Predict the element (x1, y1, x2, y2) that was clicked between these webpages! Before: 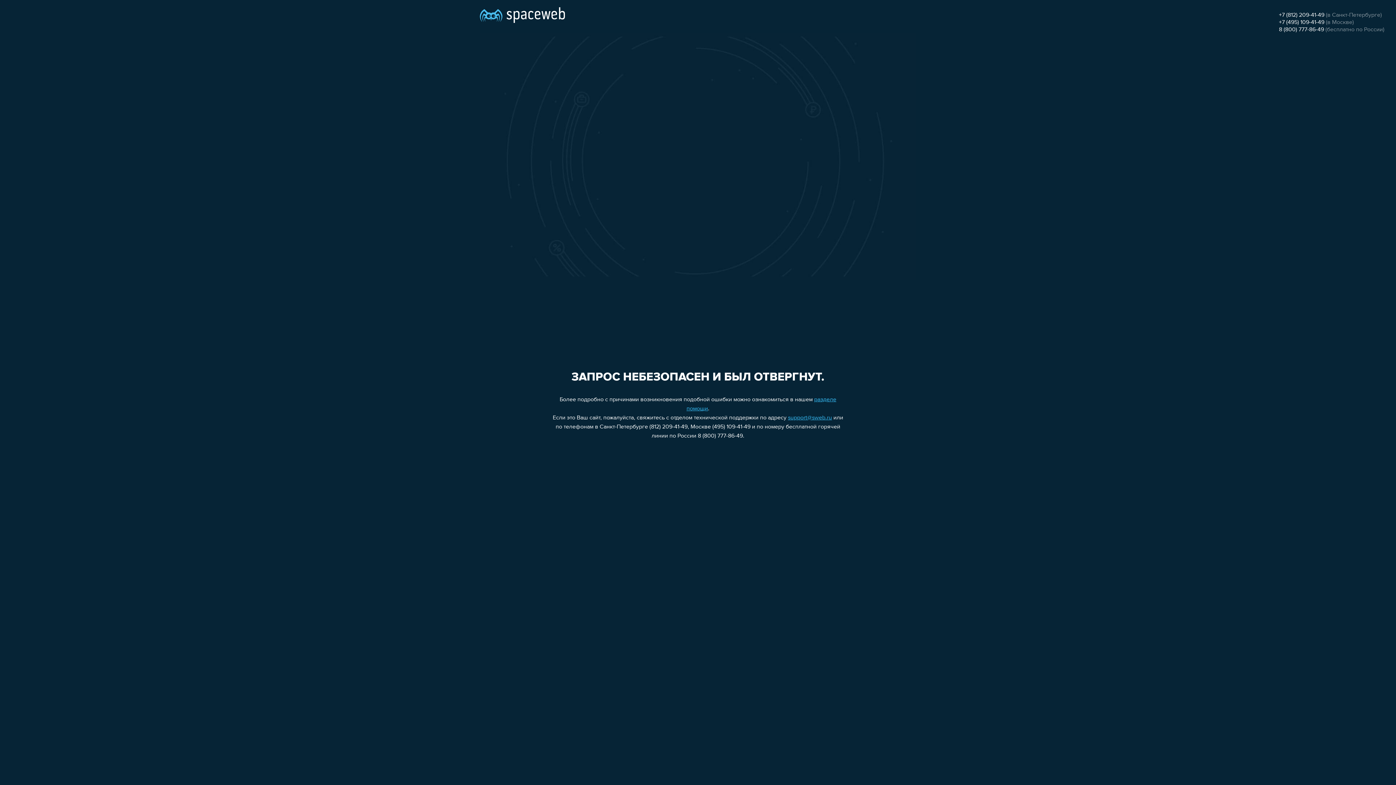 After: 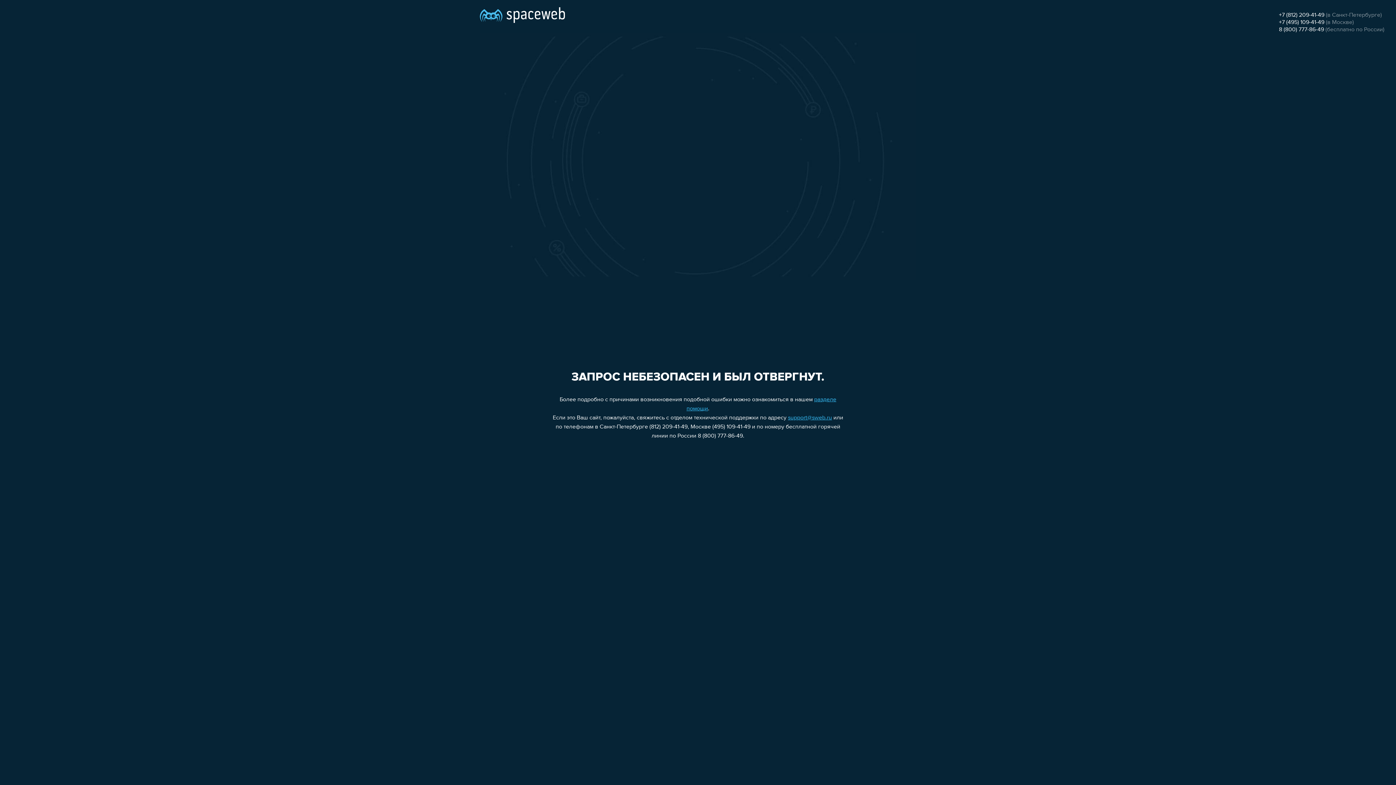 Action: label: 8 (800) 777-86-49 bbox: (1279, 26, 1324, 32)